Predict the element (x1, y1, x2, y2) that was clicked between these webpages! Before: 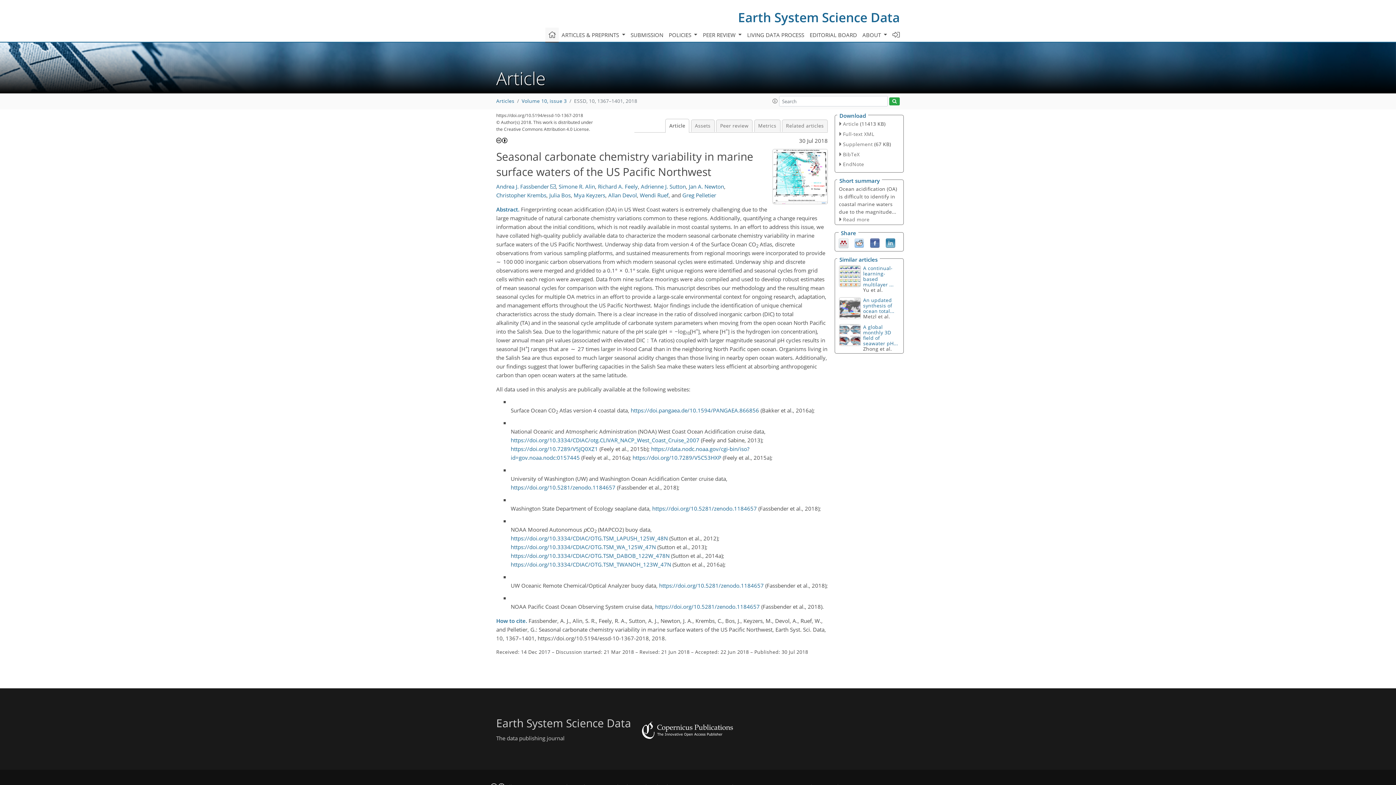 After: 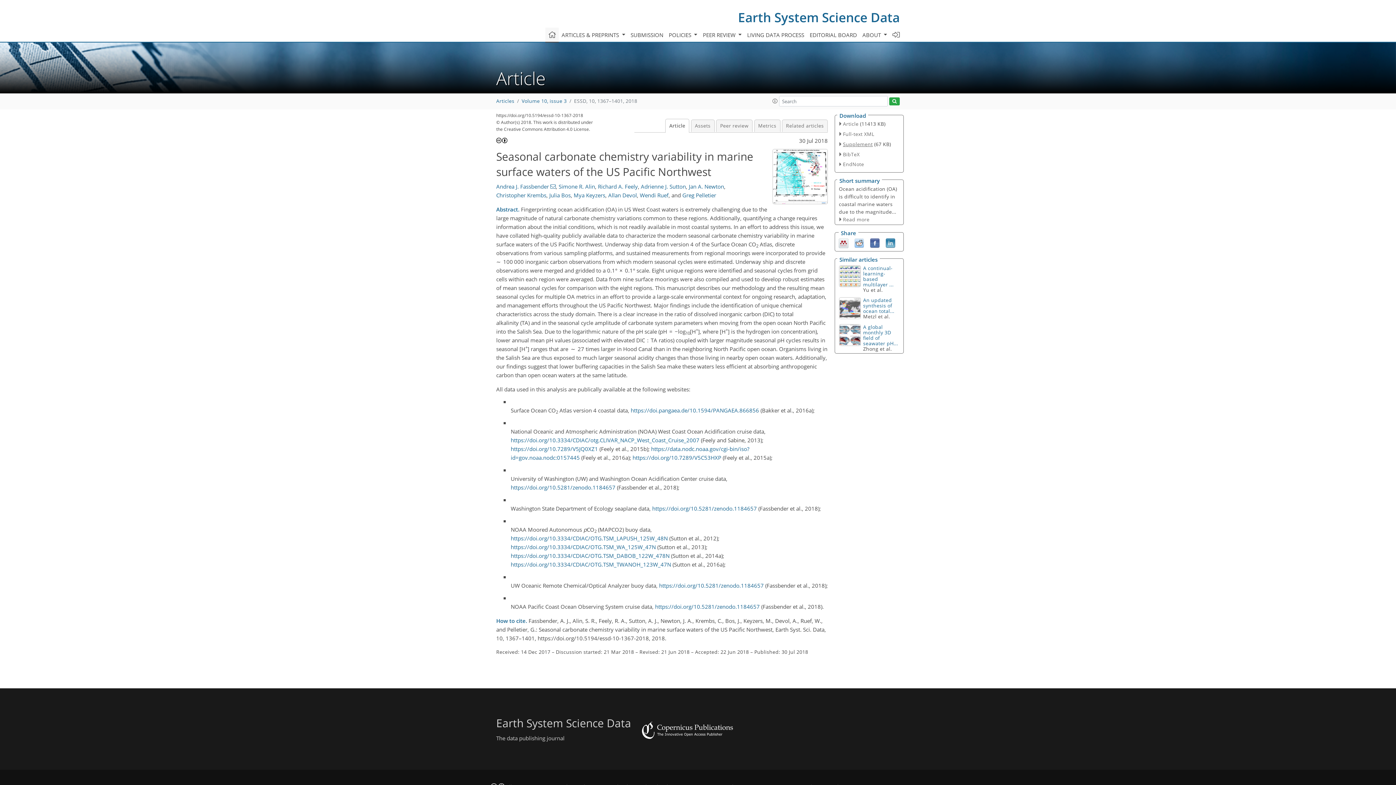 Action: label: Supplement bbox: (839, 140, 873, 147)